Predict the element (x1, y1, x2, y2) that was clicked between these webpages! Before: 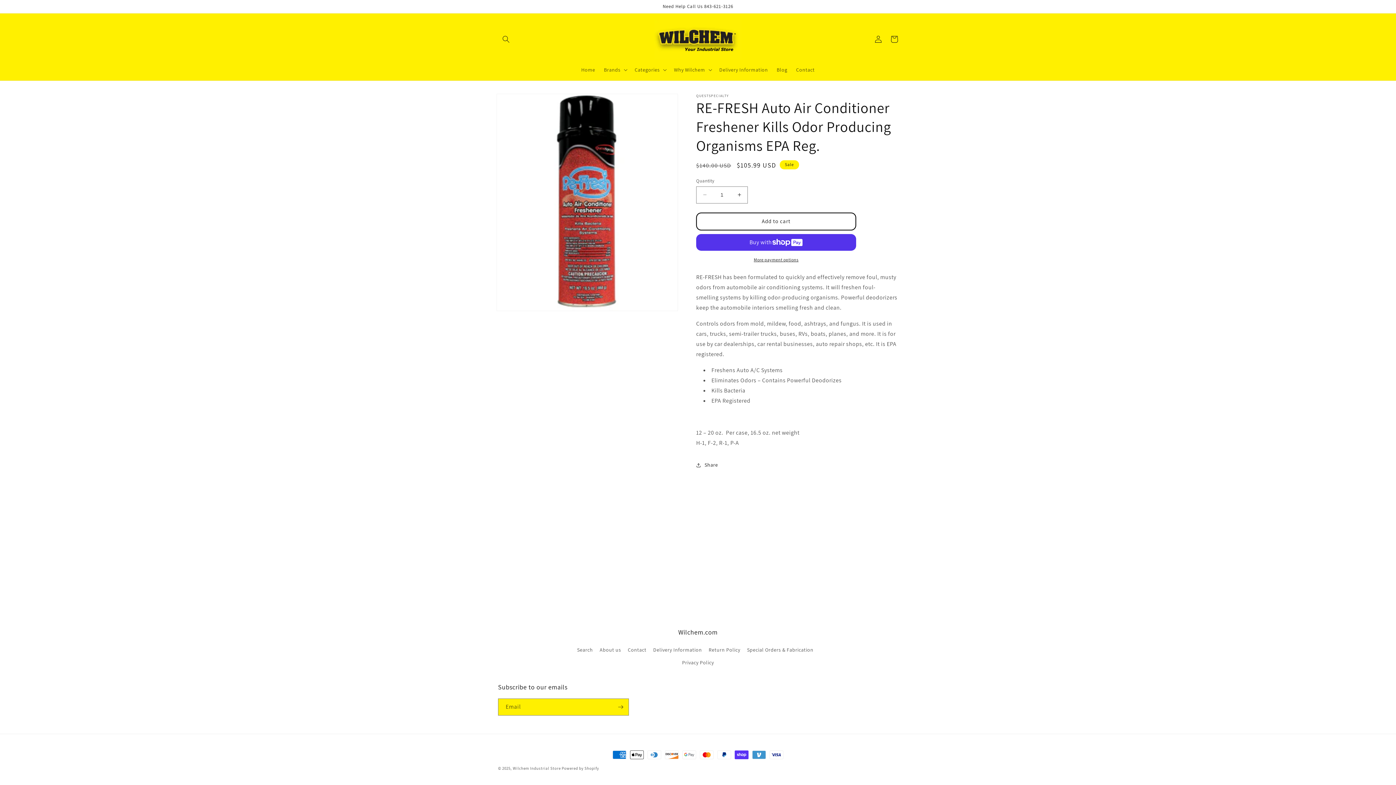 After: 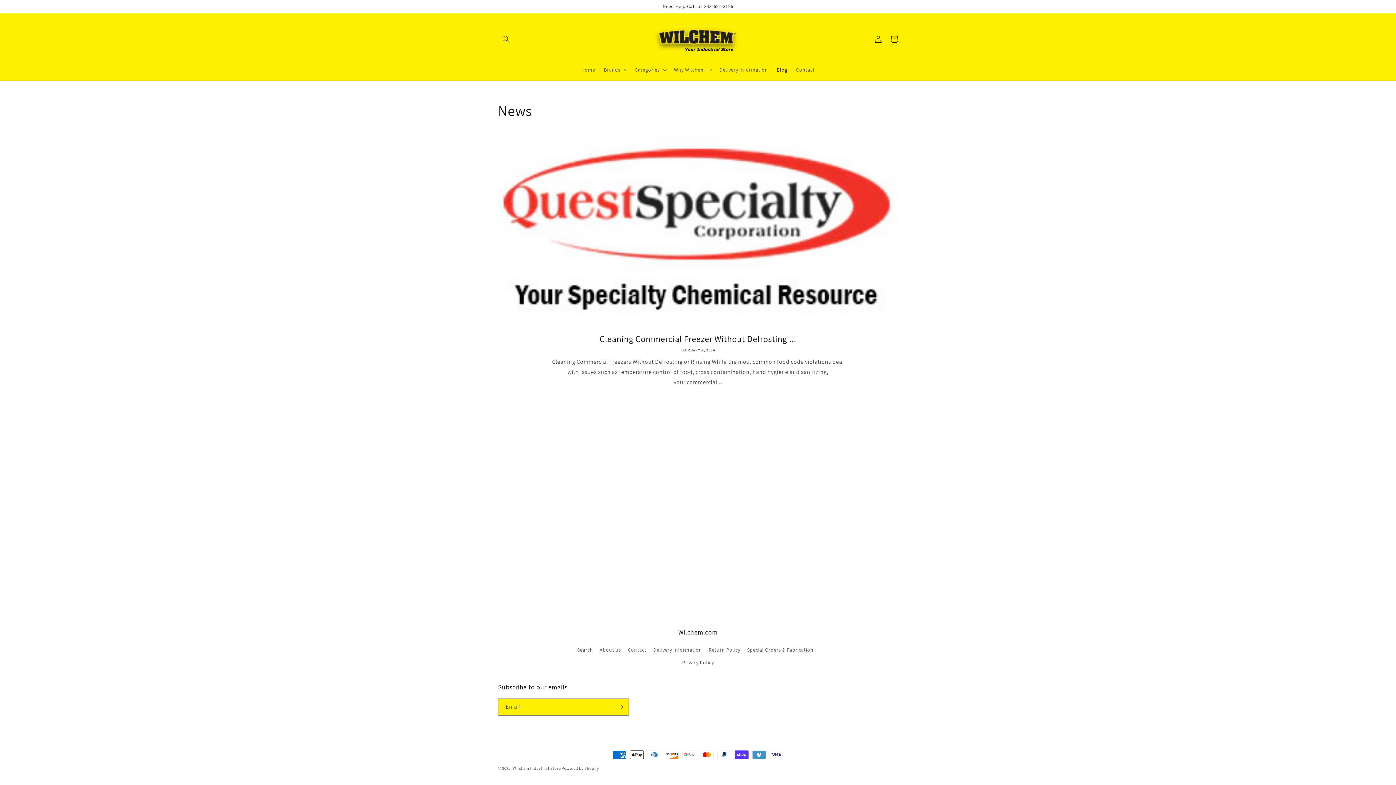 Action: bbox: (772, 62, 791, 77) label: Blog